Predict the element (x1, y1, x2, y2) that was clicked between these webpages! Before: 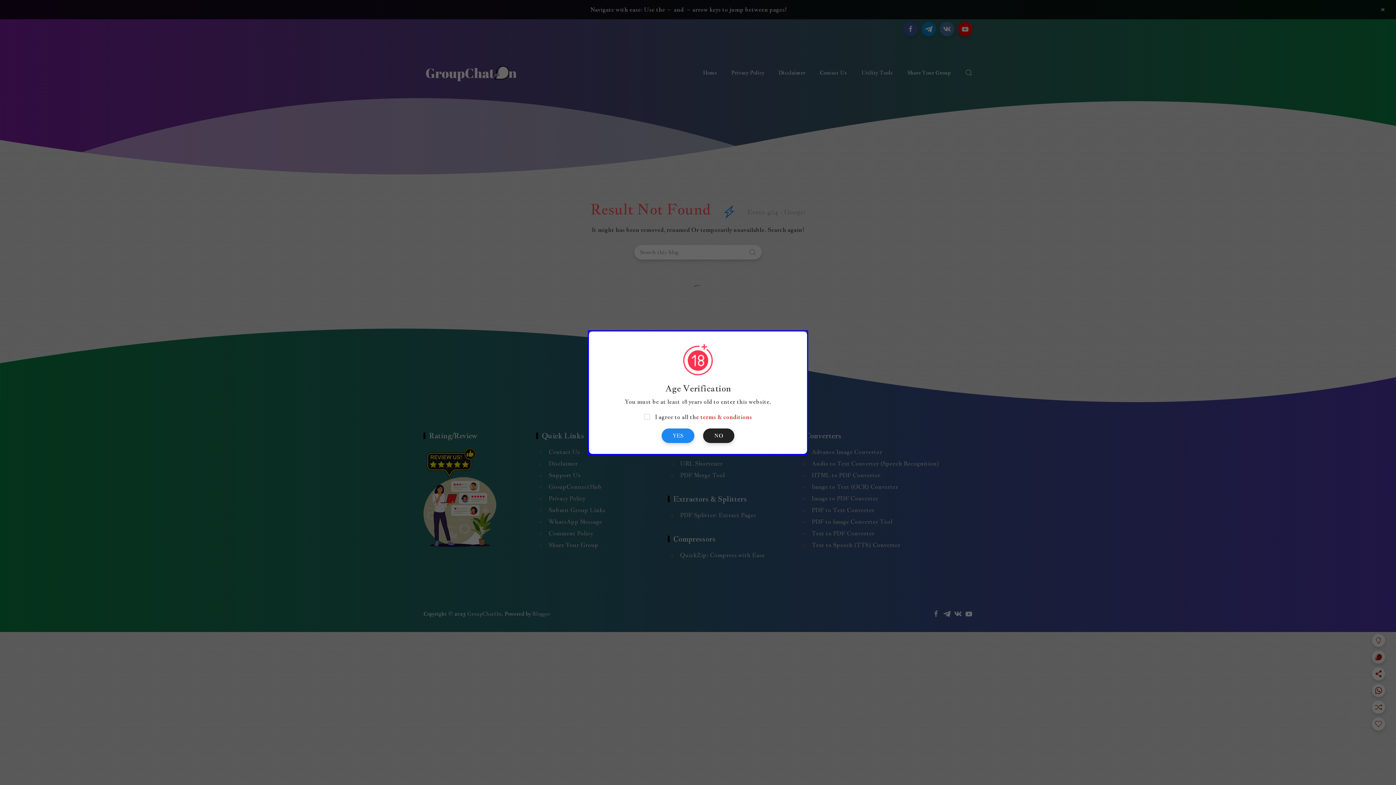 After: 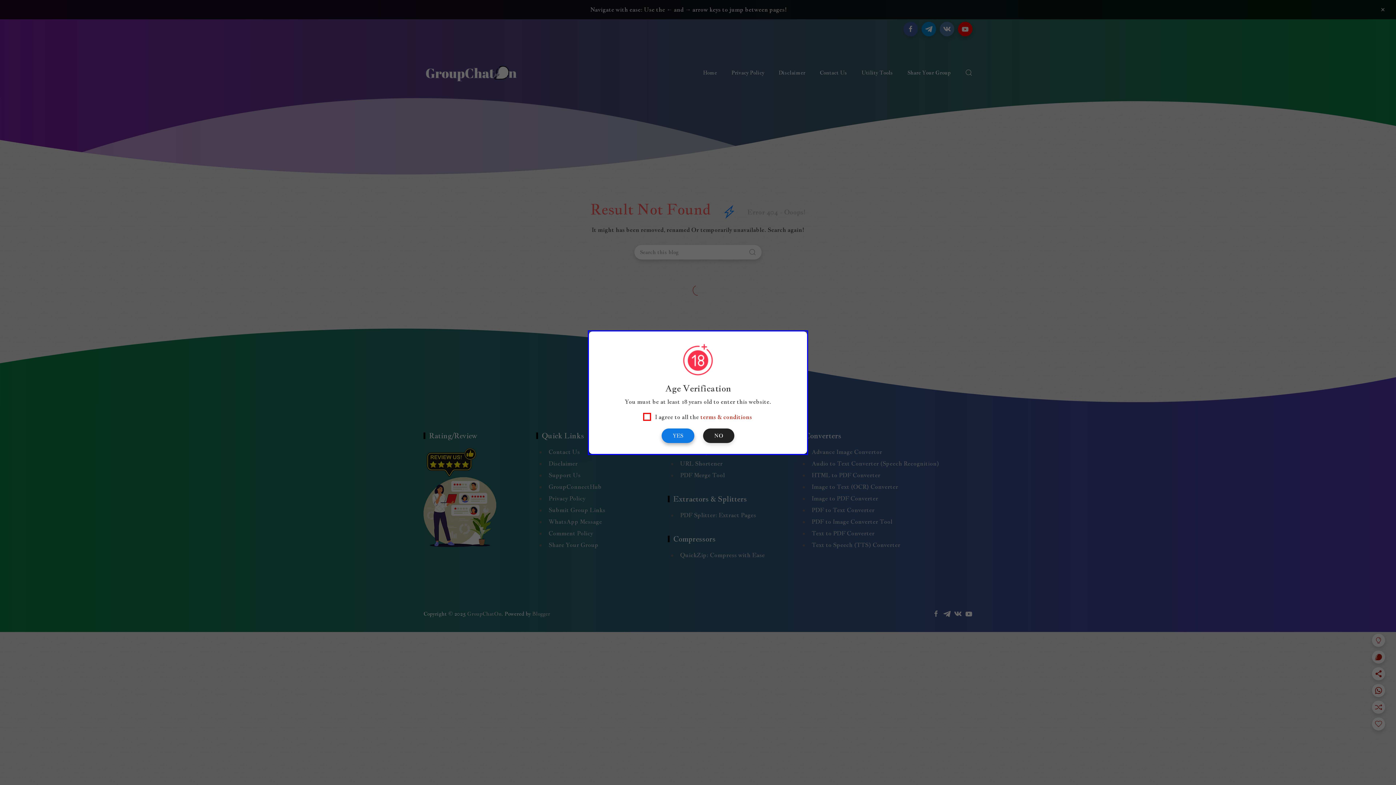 Action: label: YES bbox: (661, 428, 694, 443)